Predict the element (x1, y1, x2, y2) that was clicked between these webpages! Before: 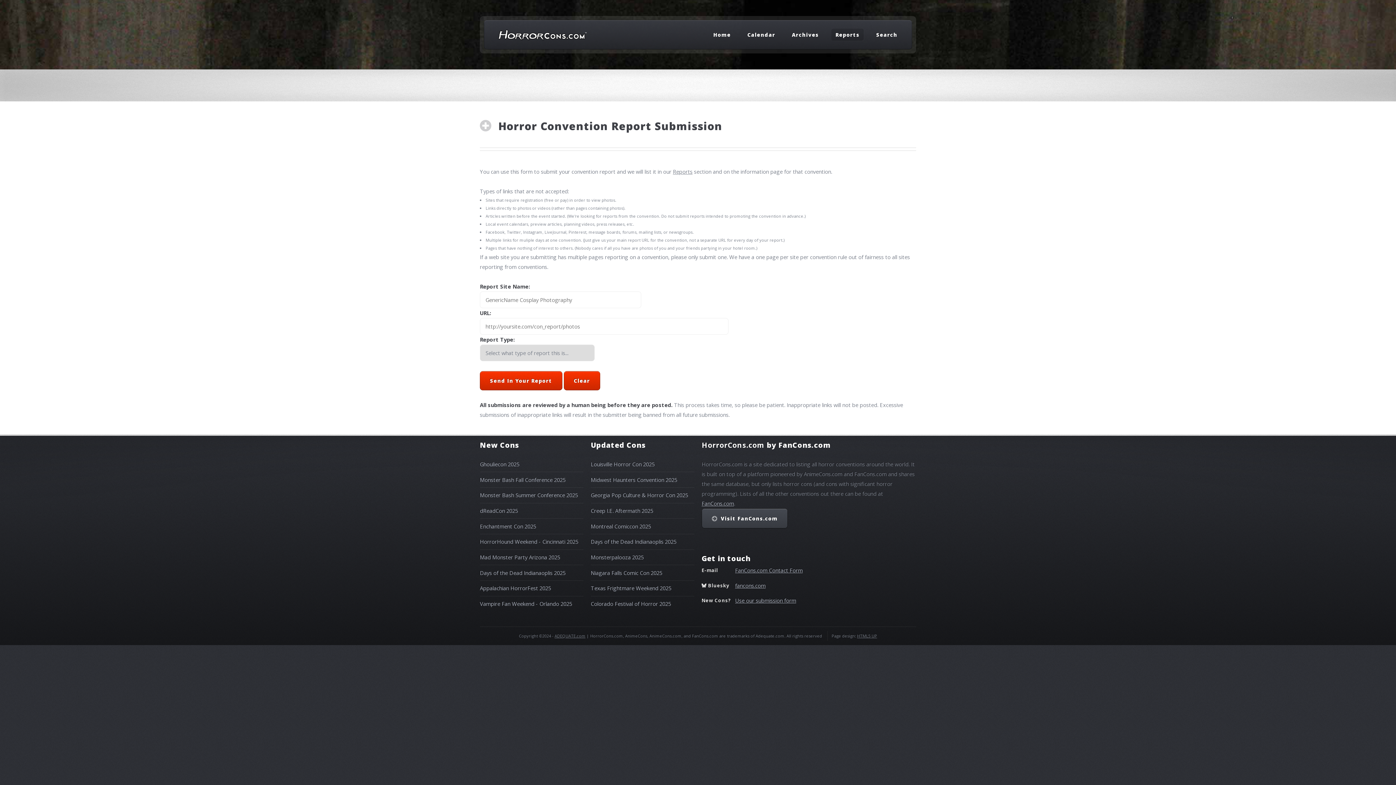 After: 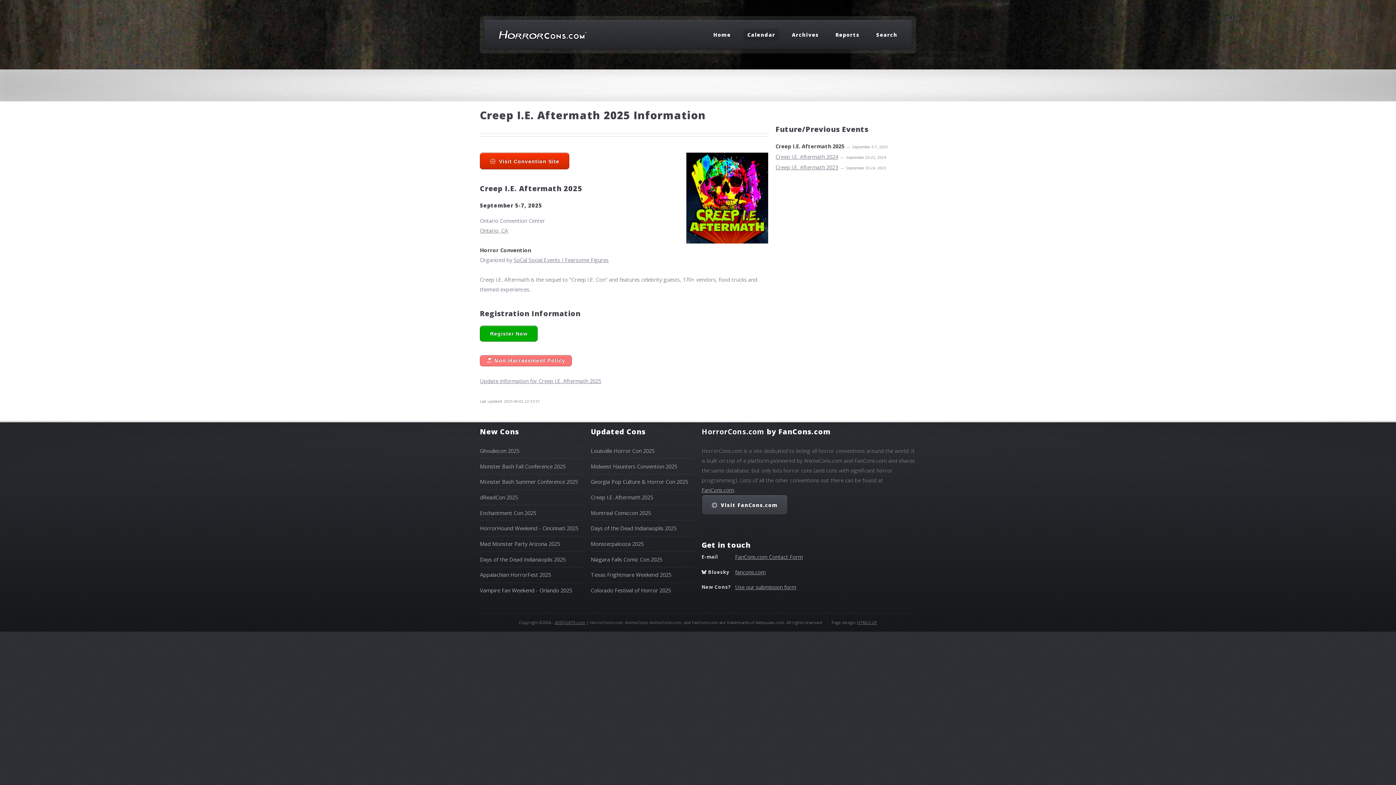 Action: label: Creep I.E. Aftermath 2025 bbox: (590, 507, 653, 514)